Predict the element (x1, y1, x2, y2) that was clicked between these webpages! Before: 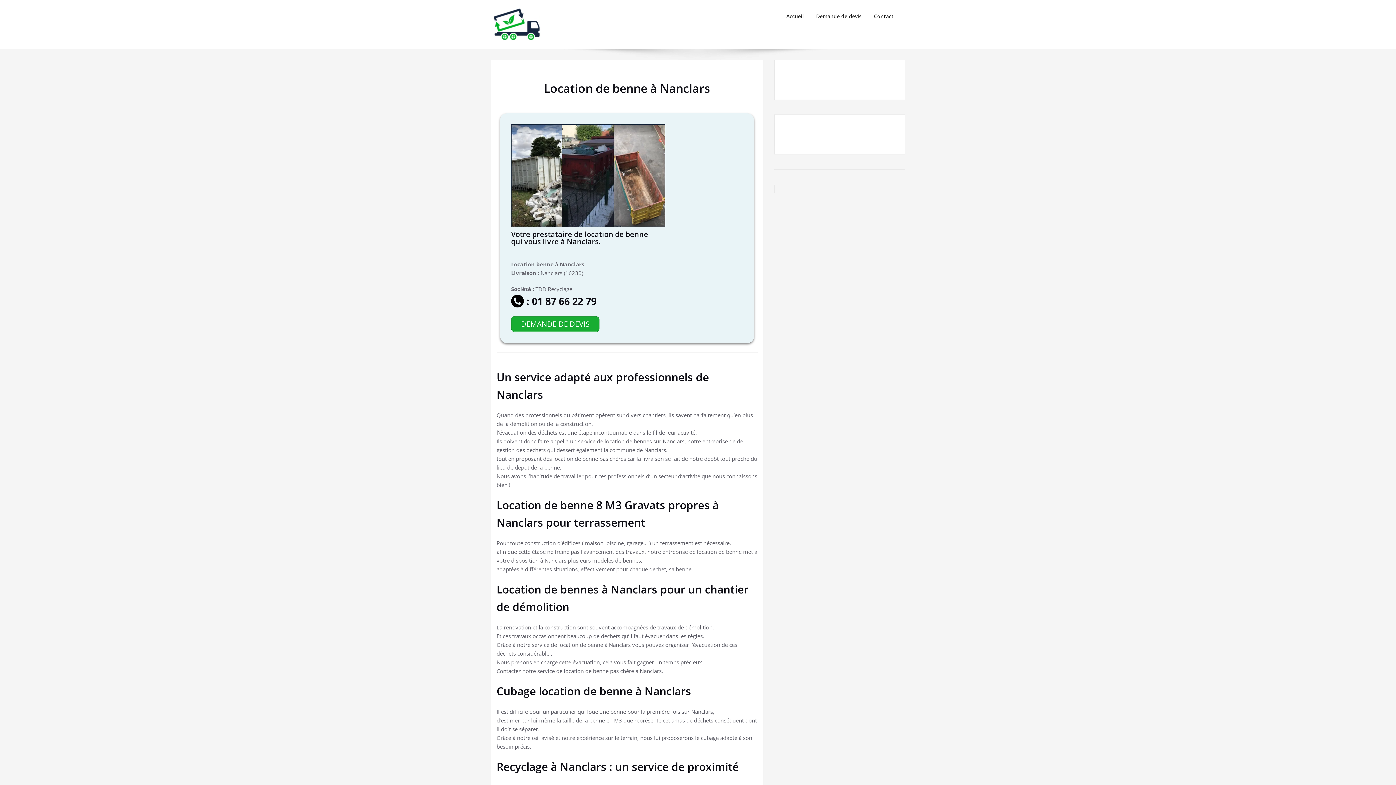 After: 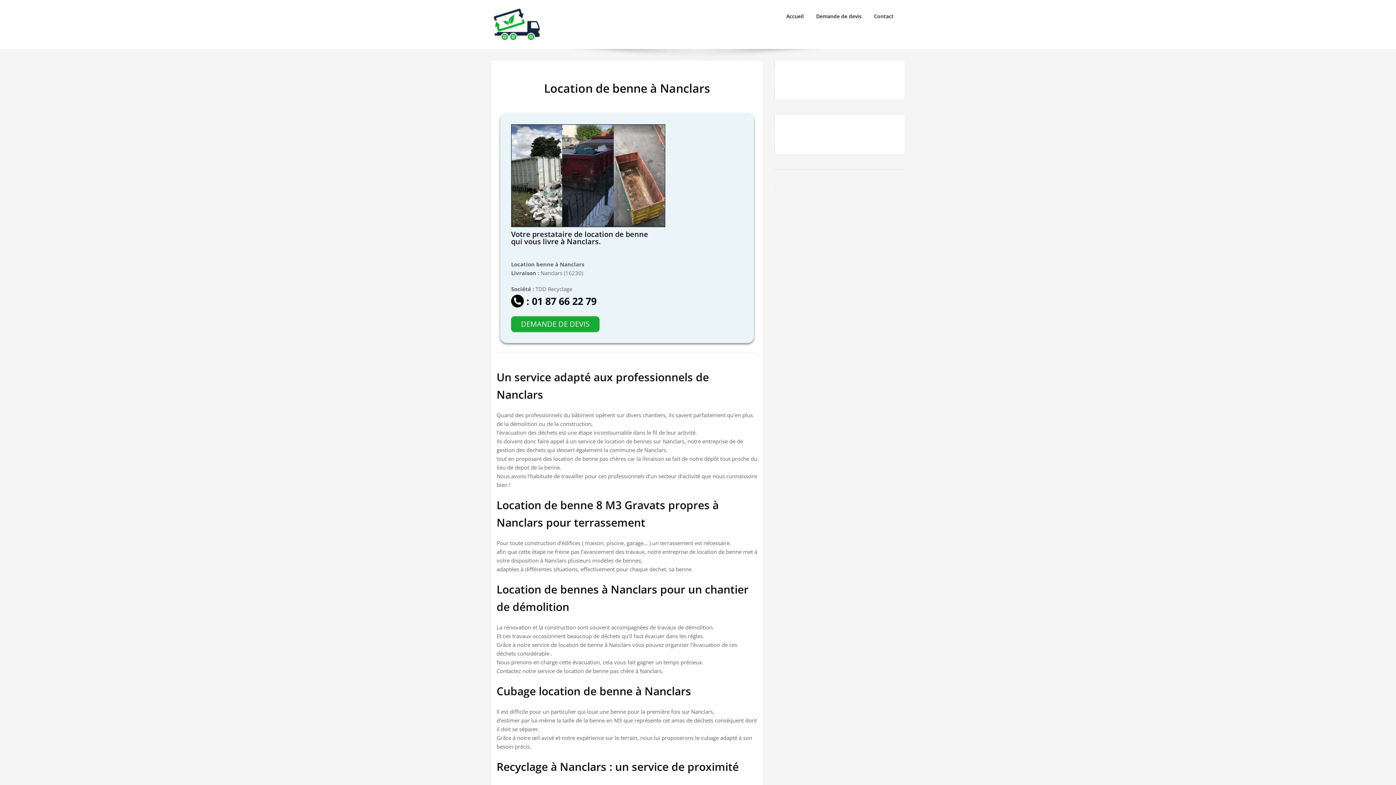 Action: bbox: (774, 115, 905, 153)